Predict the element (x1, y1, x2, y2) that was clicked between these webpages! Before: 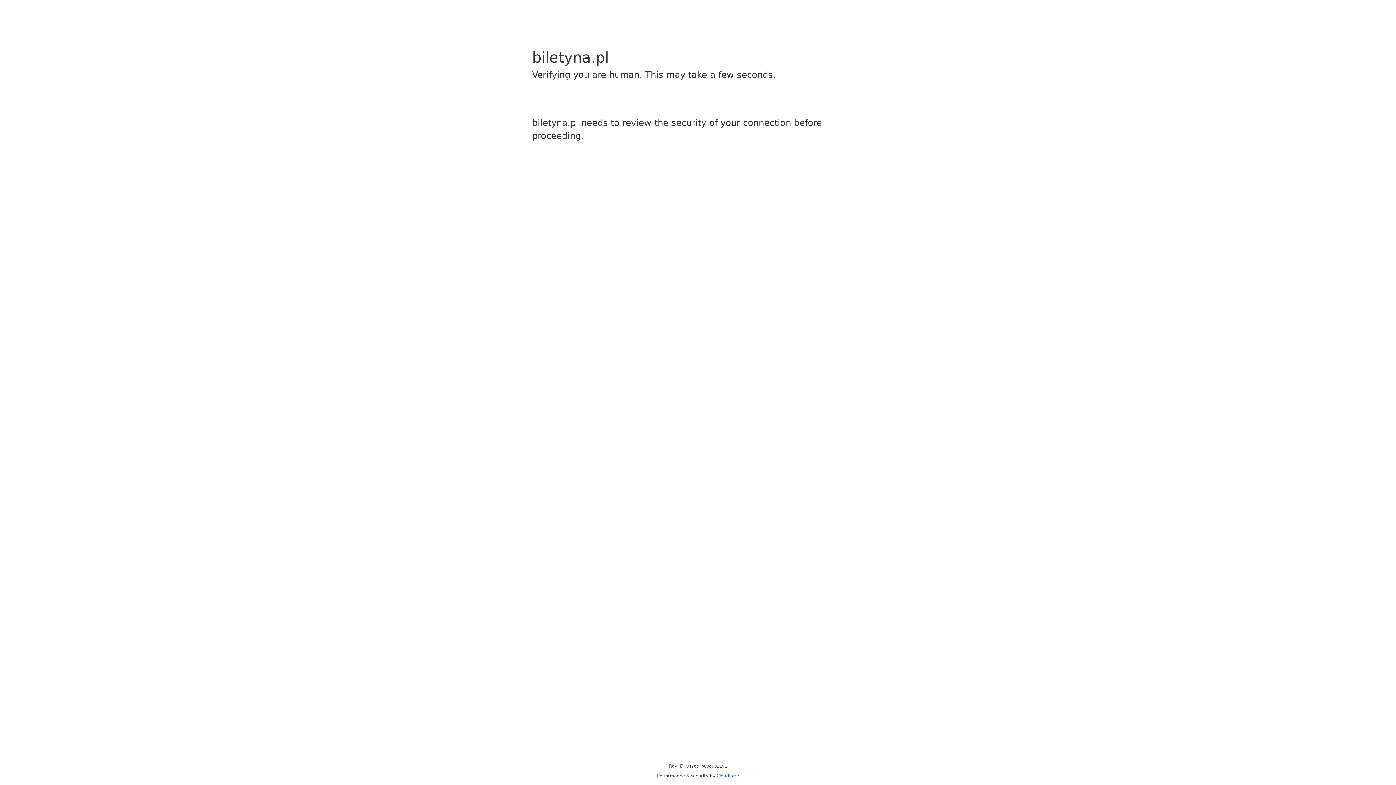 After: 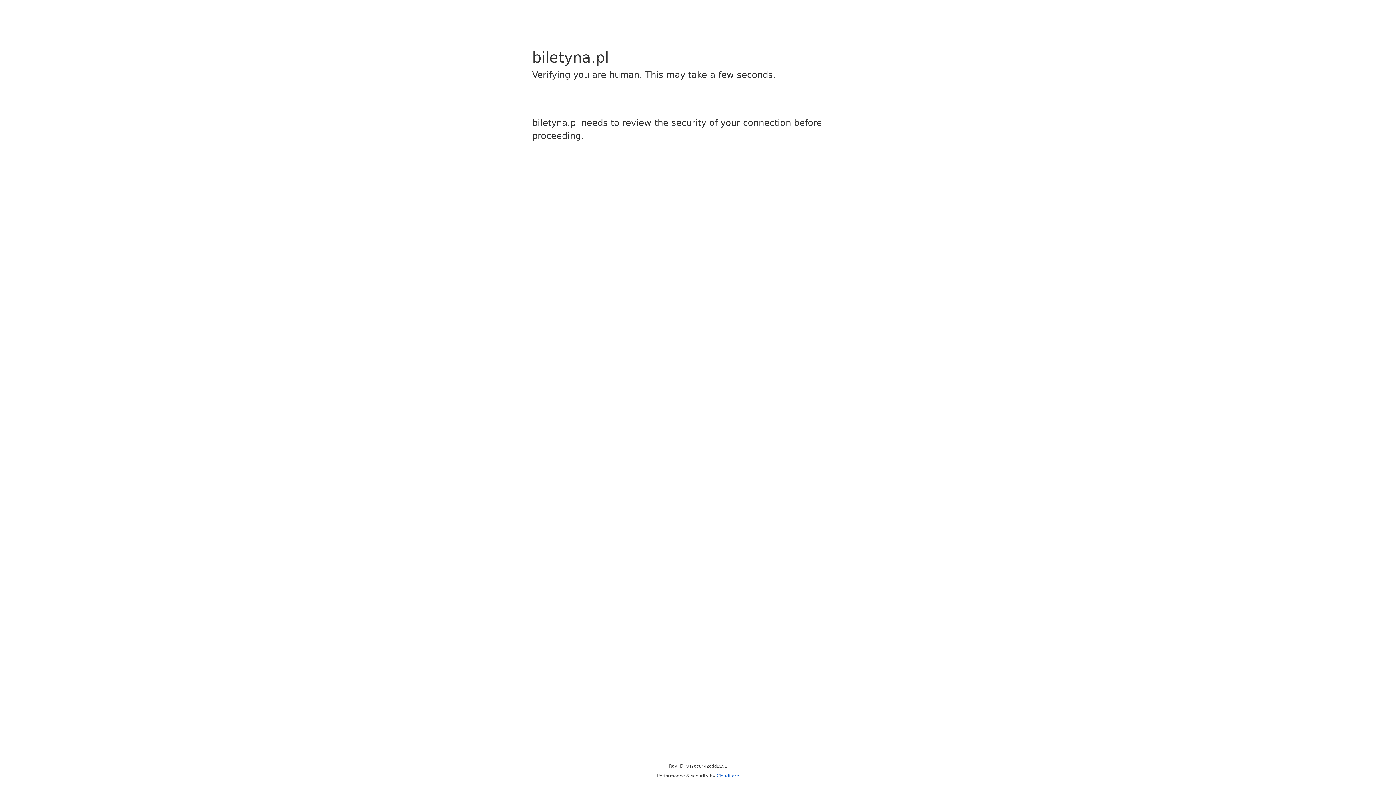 Action: label: Cloudflare bbox: (716, 773, 739, 778)